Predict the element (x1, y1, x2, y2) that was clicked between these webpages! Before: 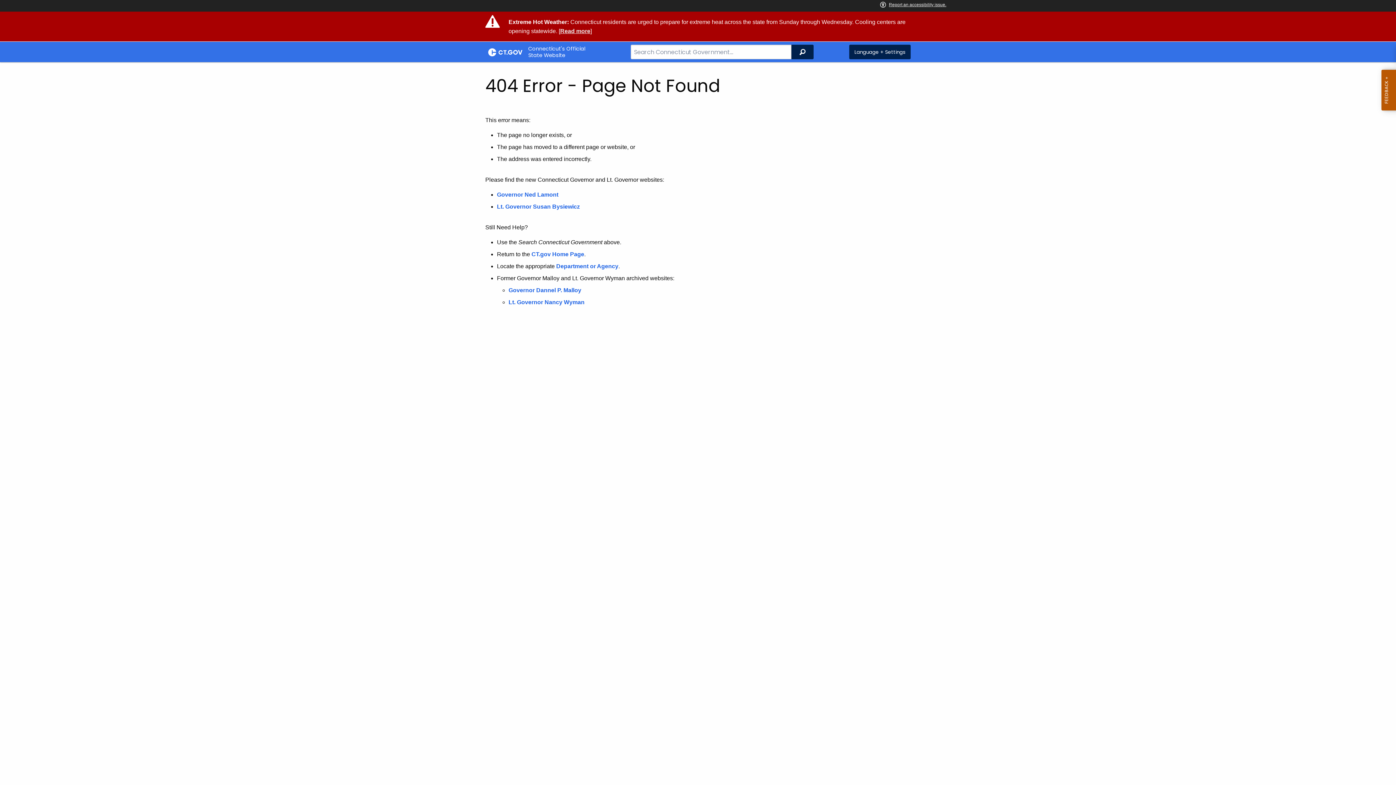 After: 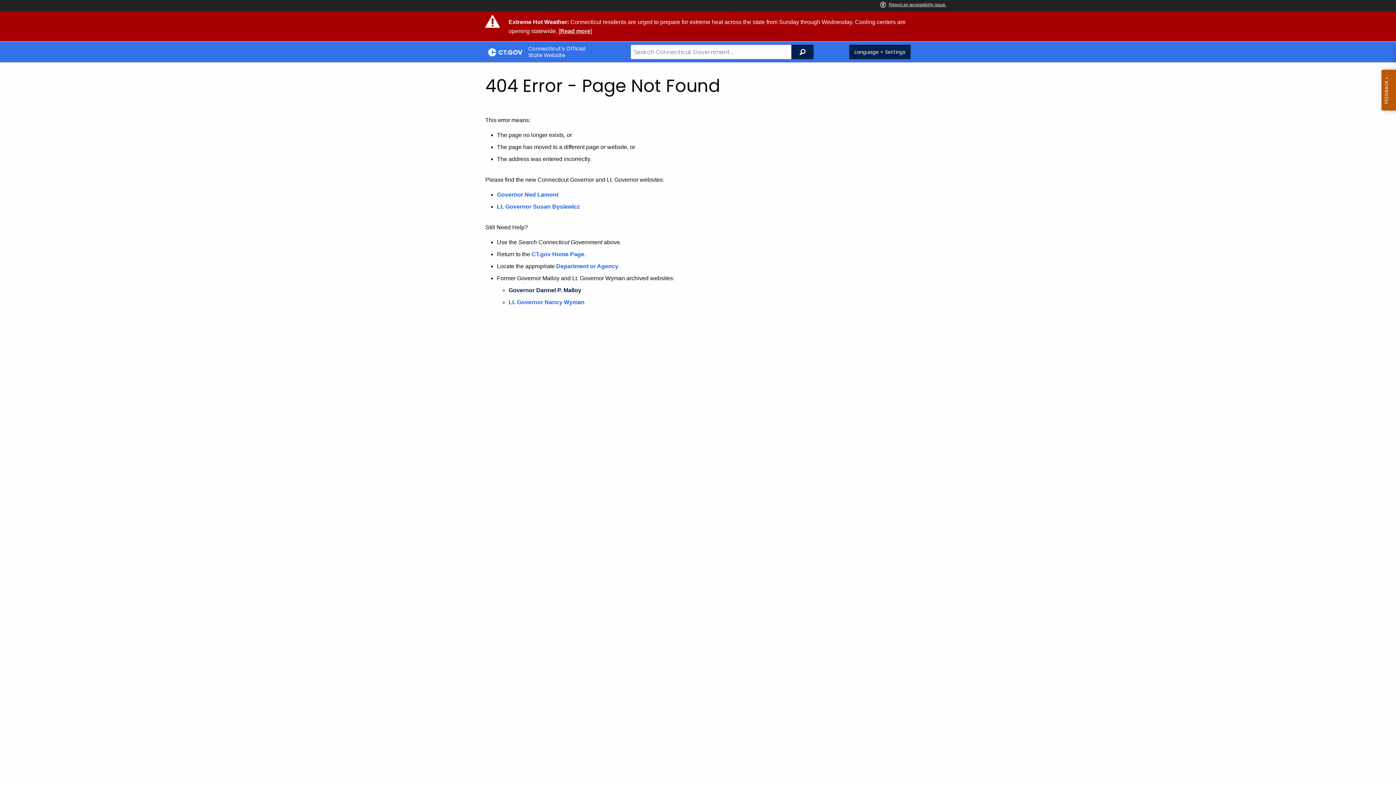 Action: bbox: (508, 287, 581, 293) label: Governor Dannel P. Malloy